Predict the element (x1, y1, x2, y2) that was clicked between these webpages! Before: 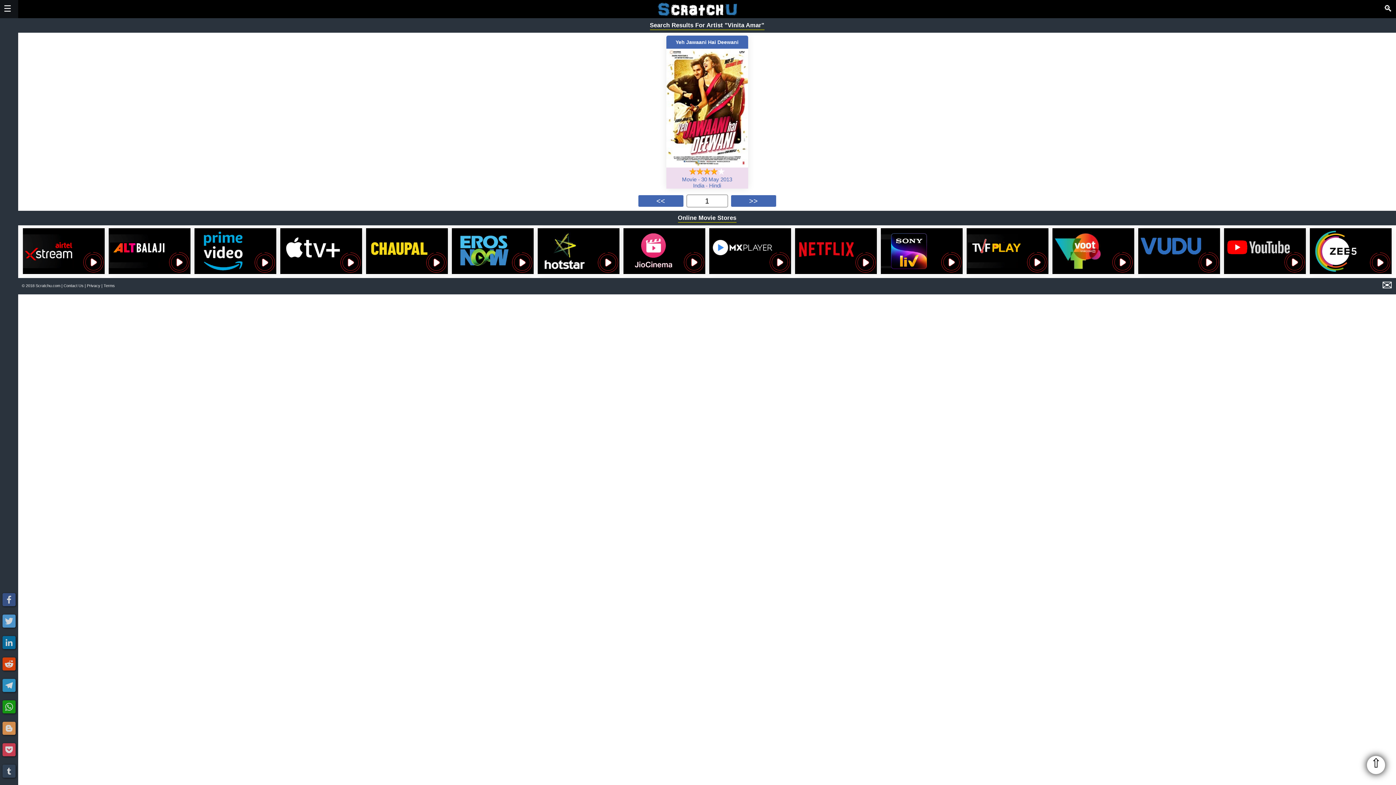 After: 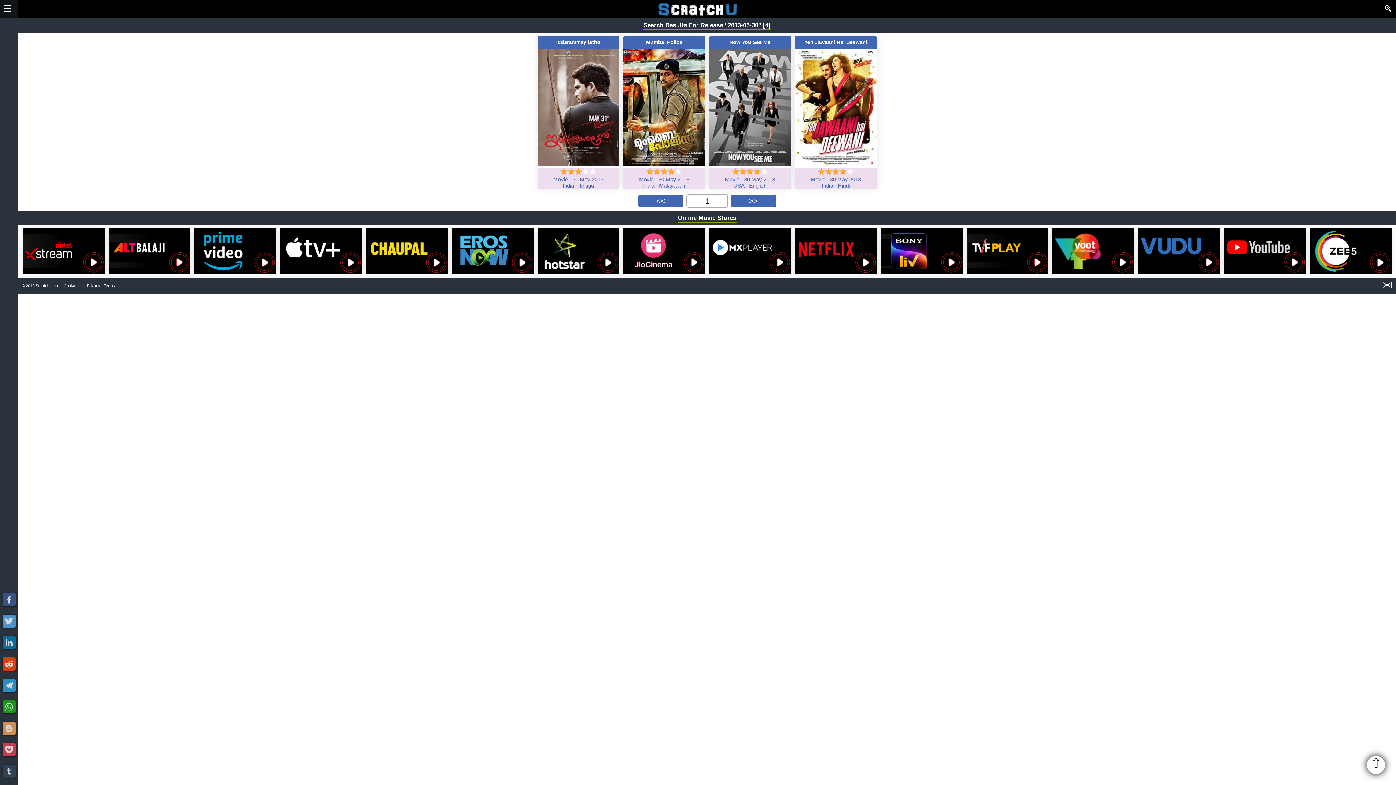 Action: bbox: (701, 176, 732, 182) label: 30 May 2013